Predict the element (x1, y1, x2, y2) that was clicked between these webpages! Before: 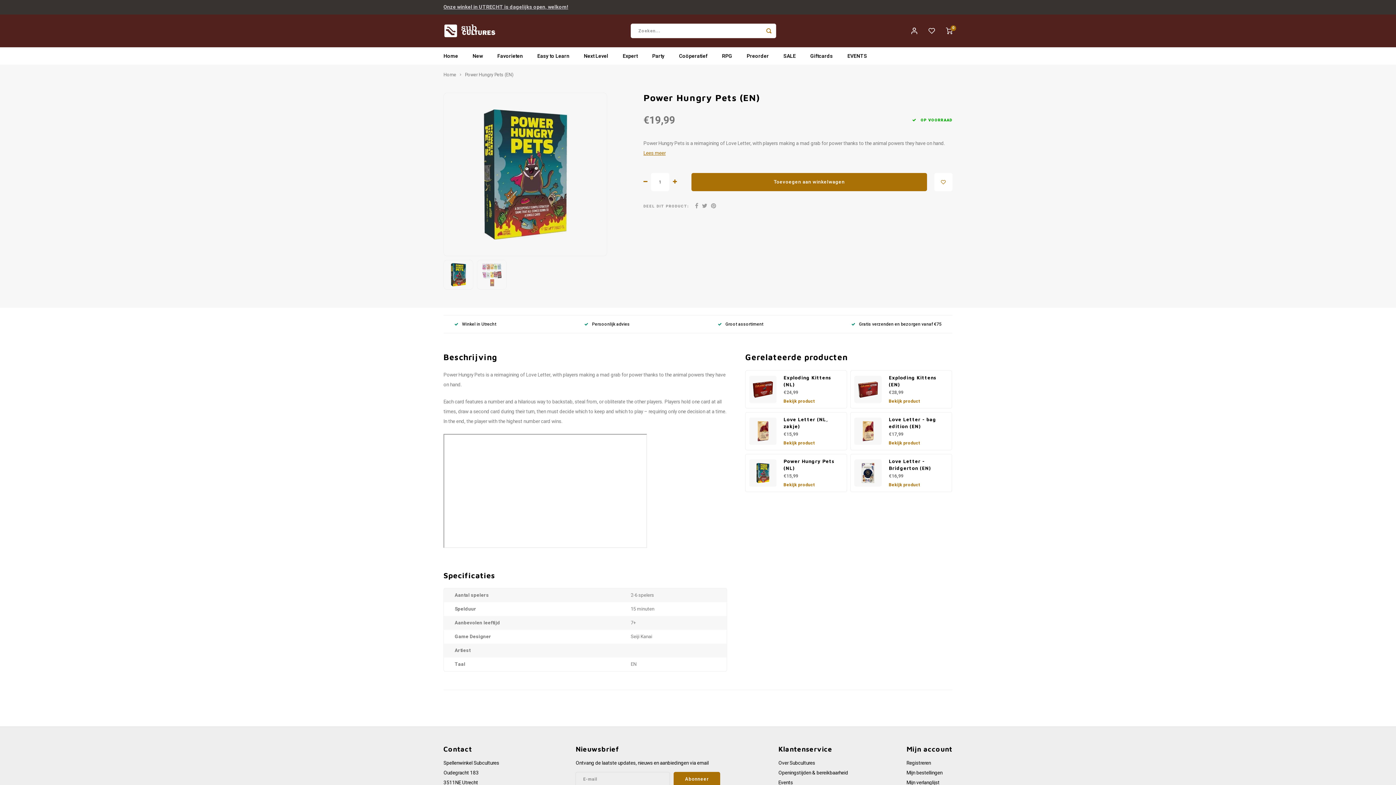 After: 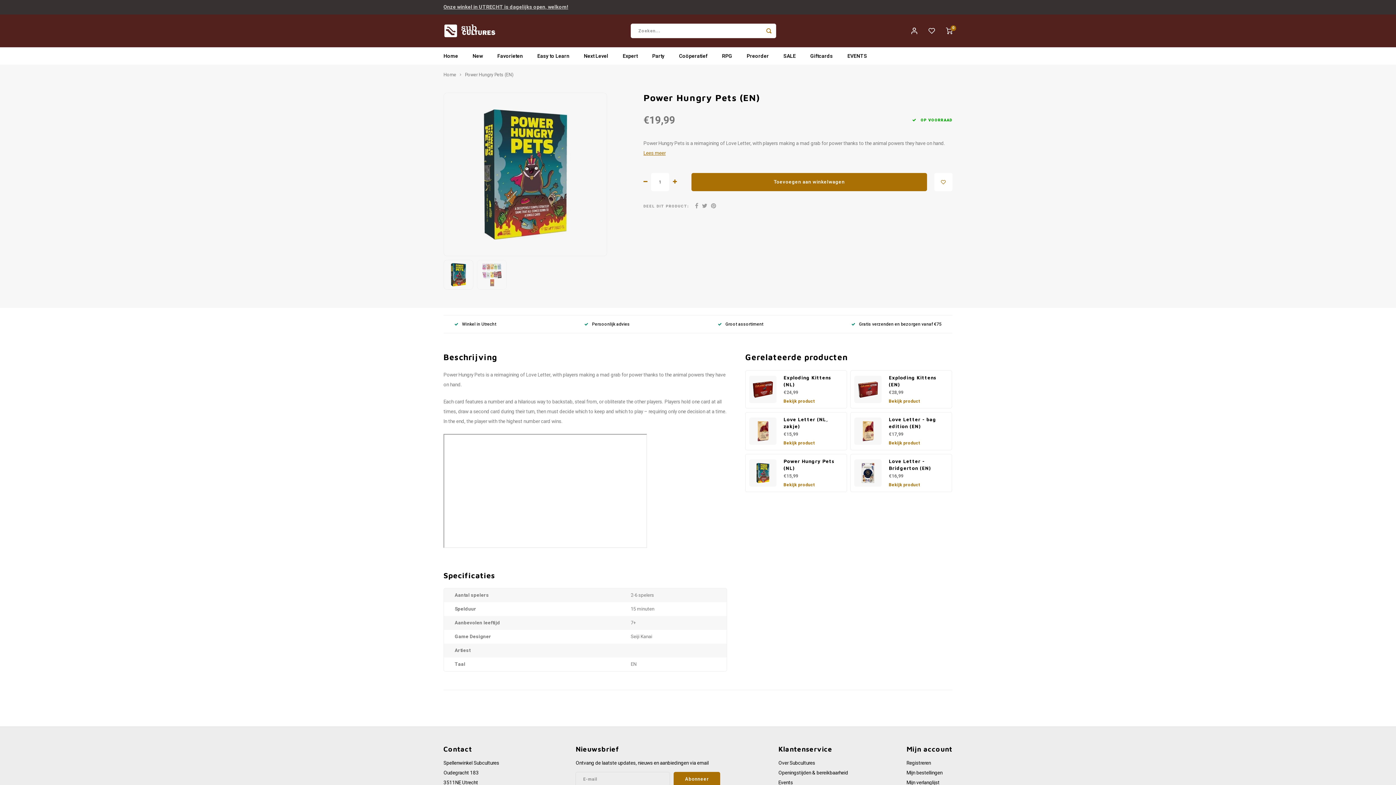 Action: bbox: (702, 201, 707, 210)